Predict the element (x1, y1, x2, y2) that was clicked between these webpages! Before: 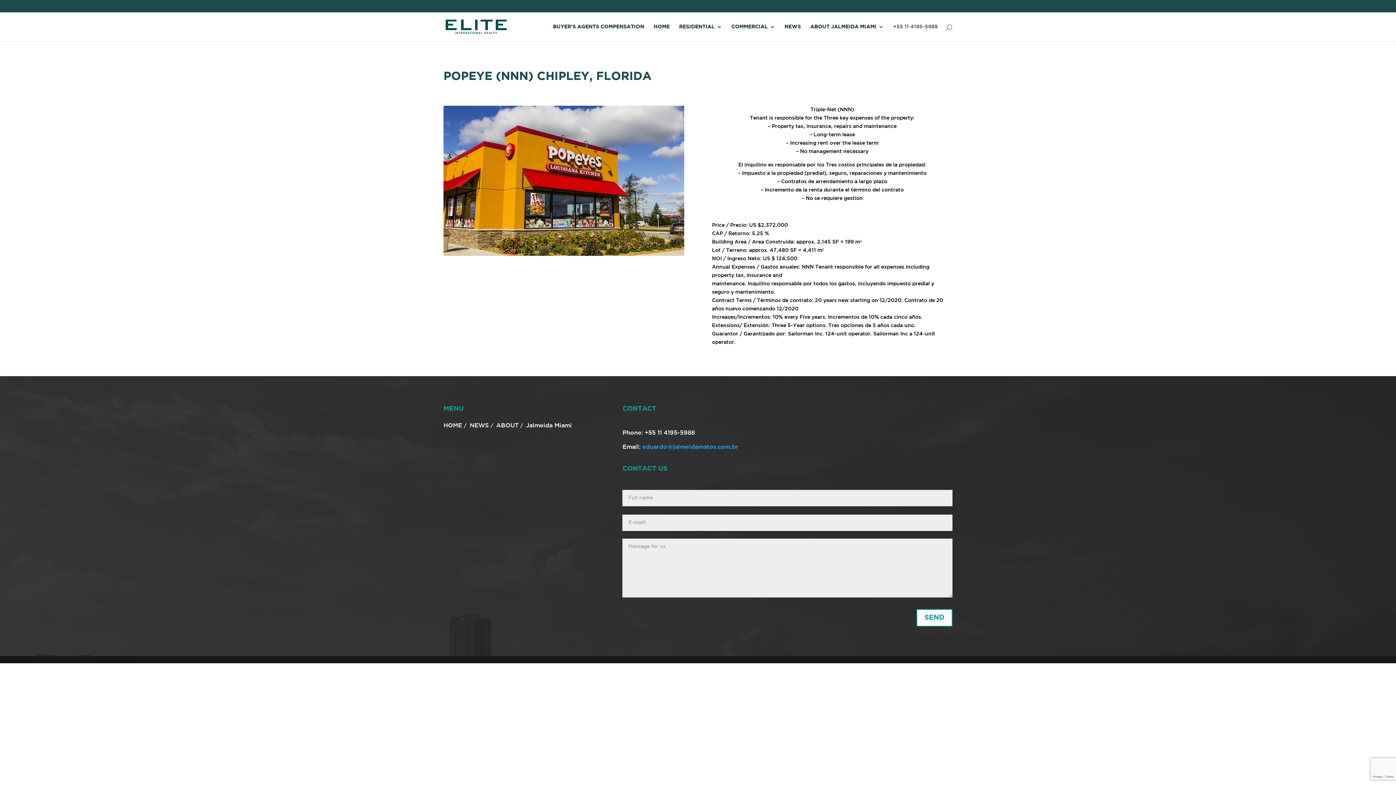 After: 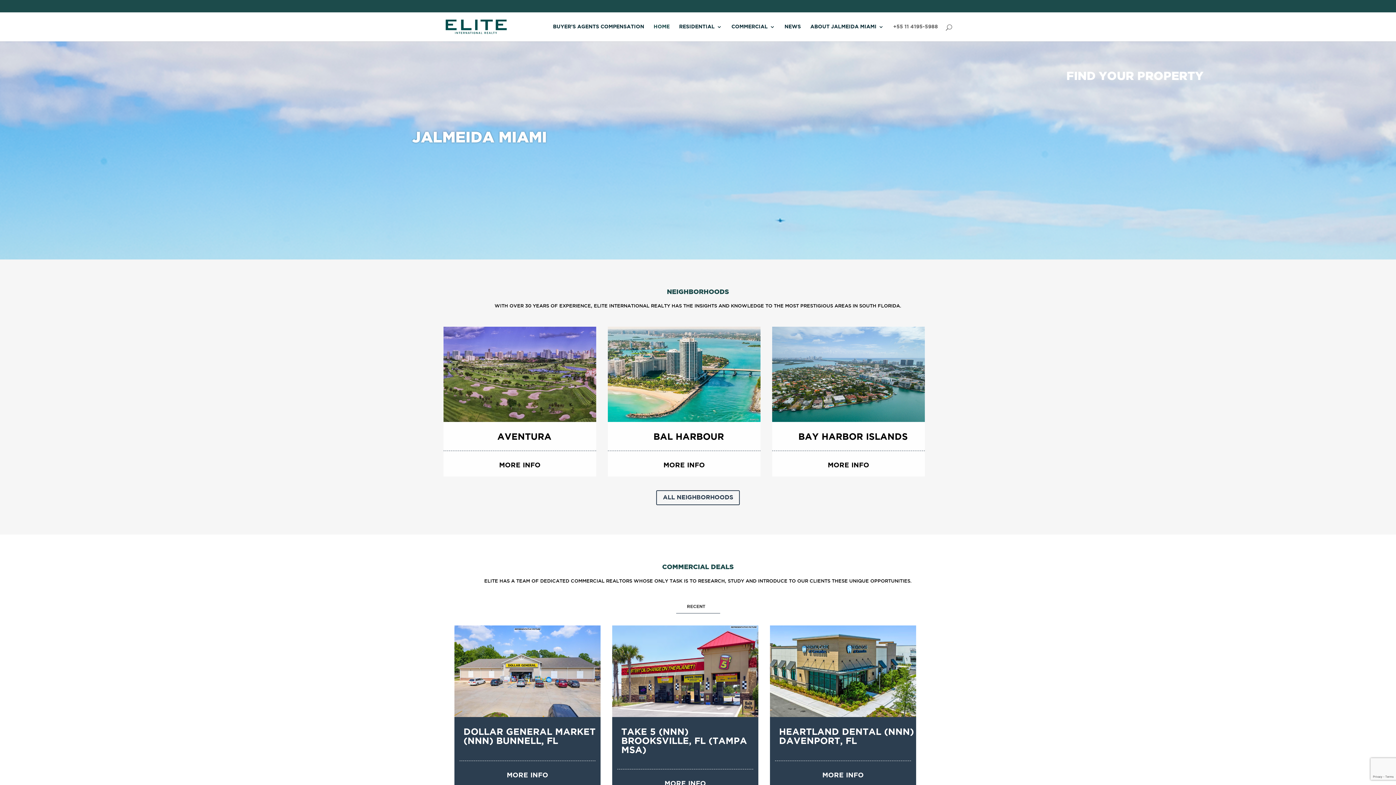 Action: label: HOME bbox: (443, 423, 462, 428)